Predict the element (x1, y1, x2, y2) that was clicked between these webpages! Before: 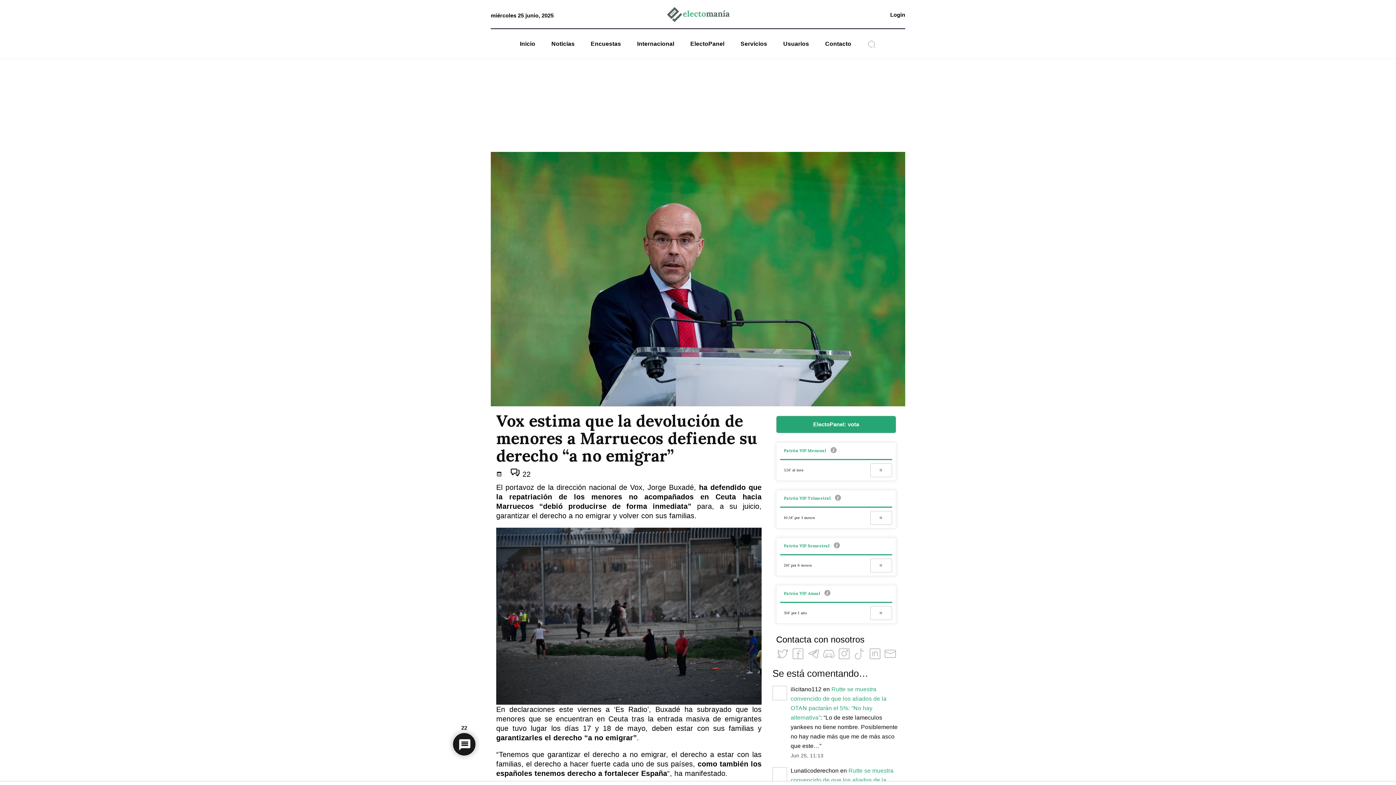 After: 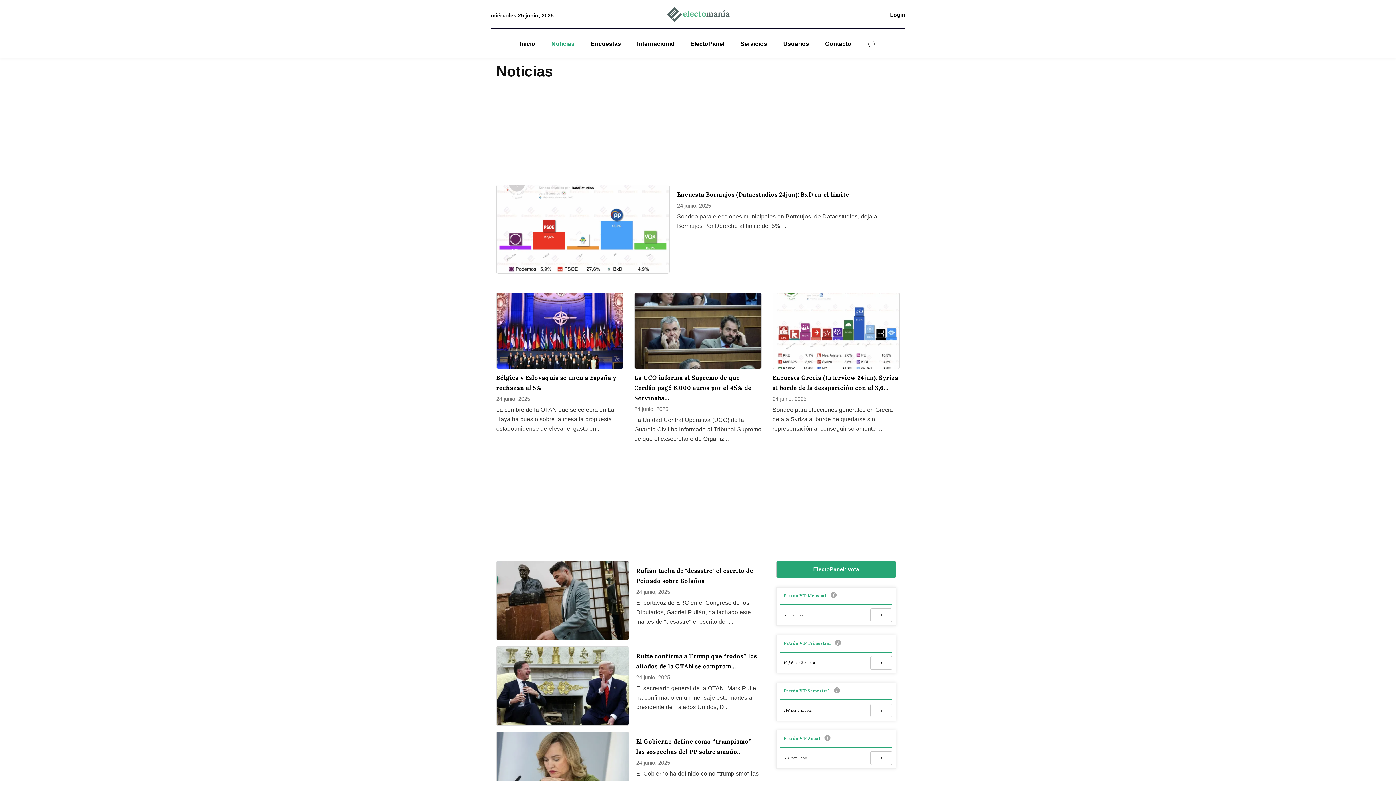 Action: label: Noticias bbox: (546, 39, 579, 48)